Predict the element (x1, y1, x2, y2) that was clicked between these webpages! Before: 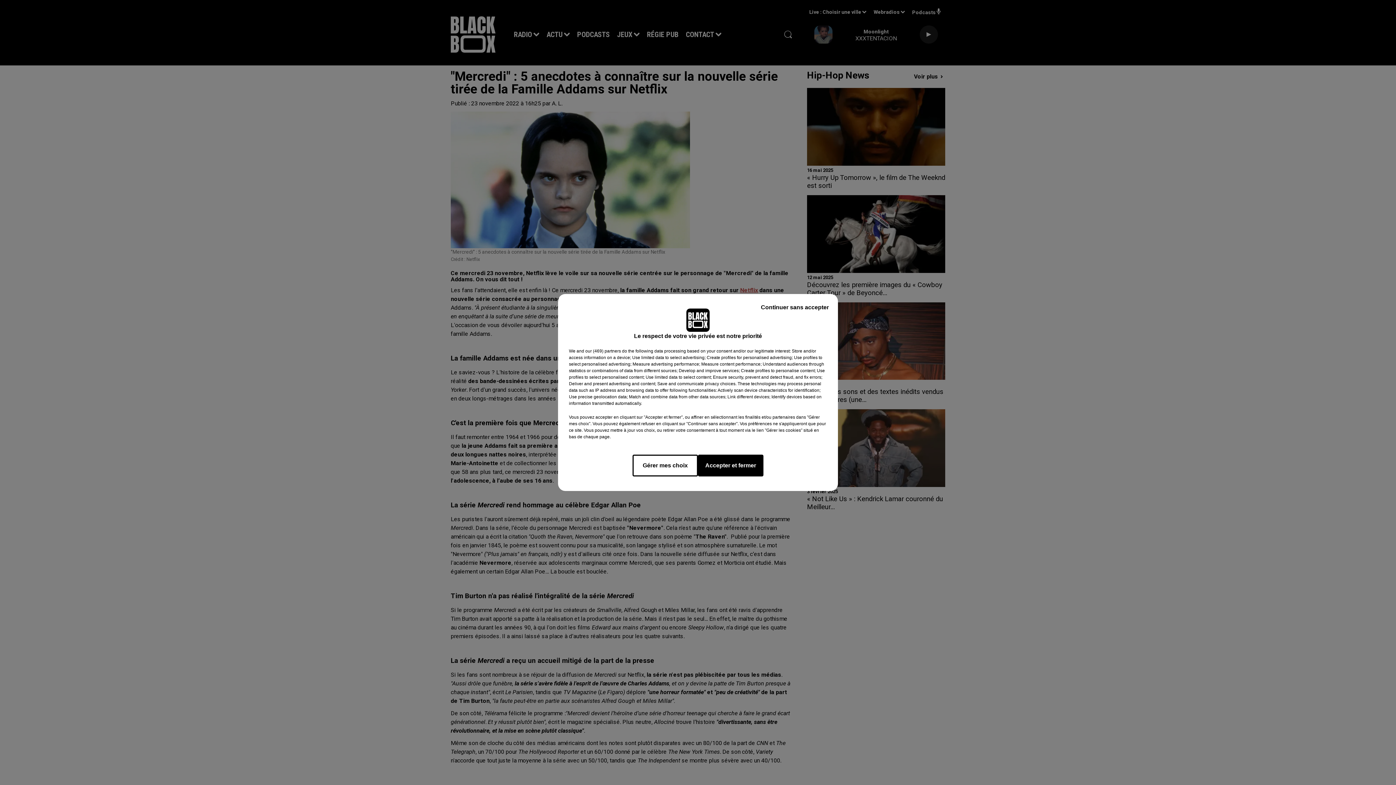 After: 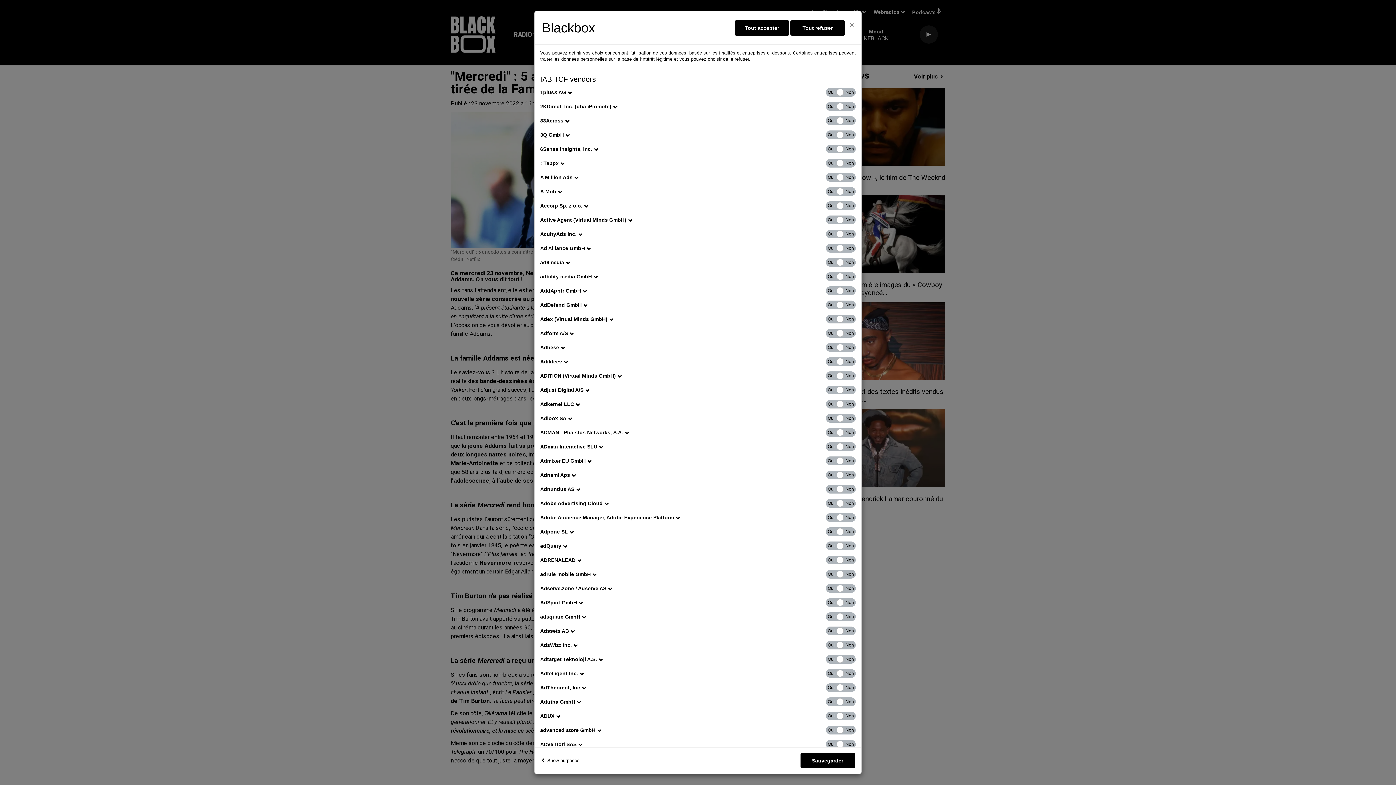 Action: bbox: (585, 348, 621, 354) label: show vendors